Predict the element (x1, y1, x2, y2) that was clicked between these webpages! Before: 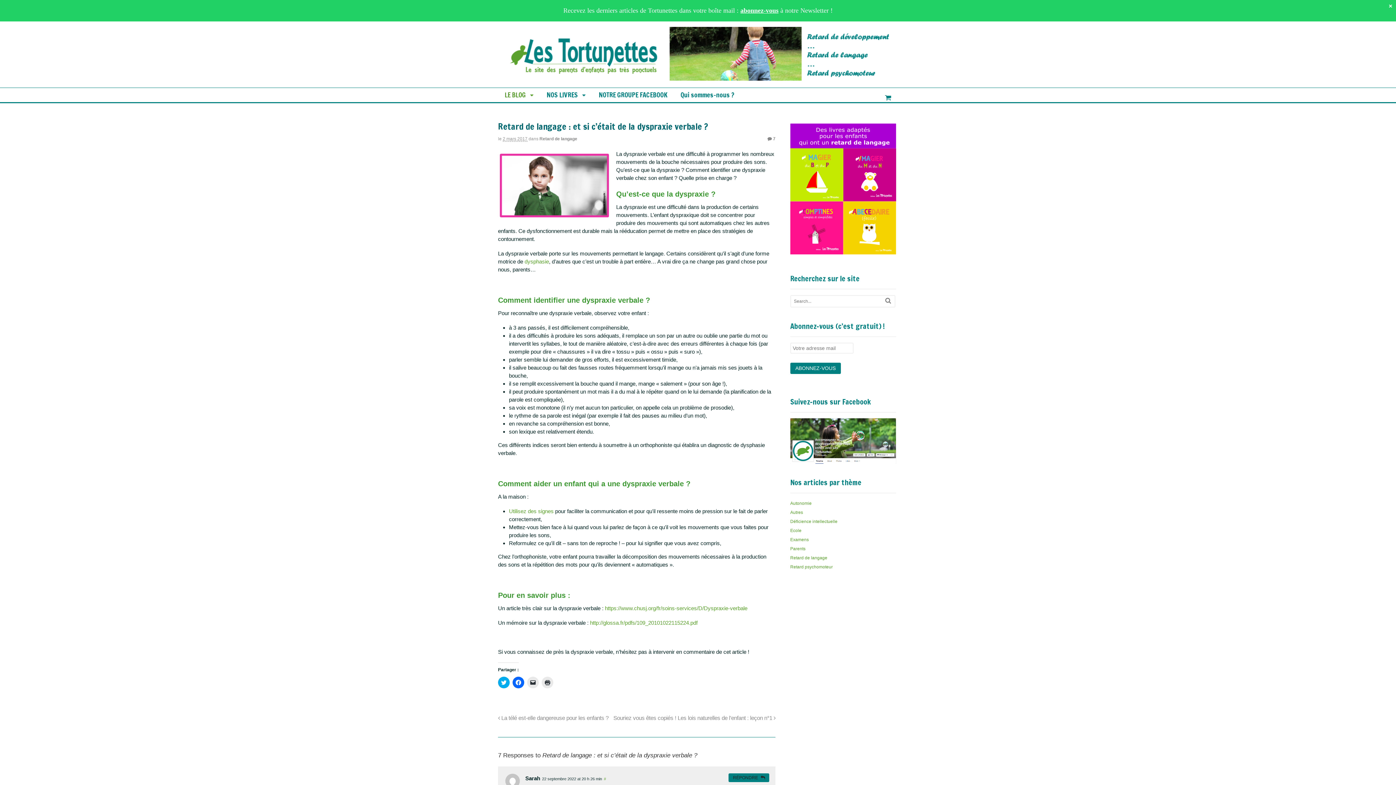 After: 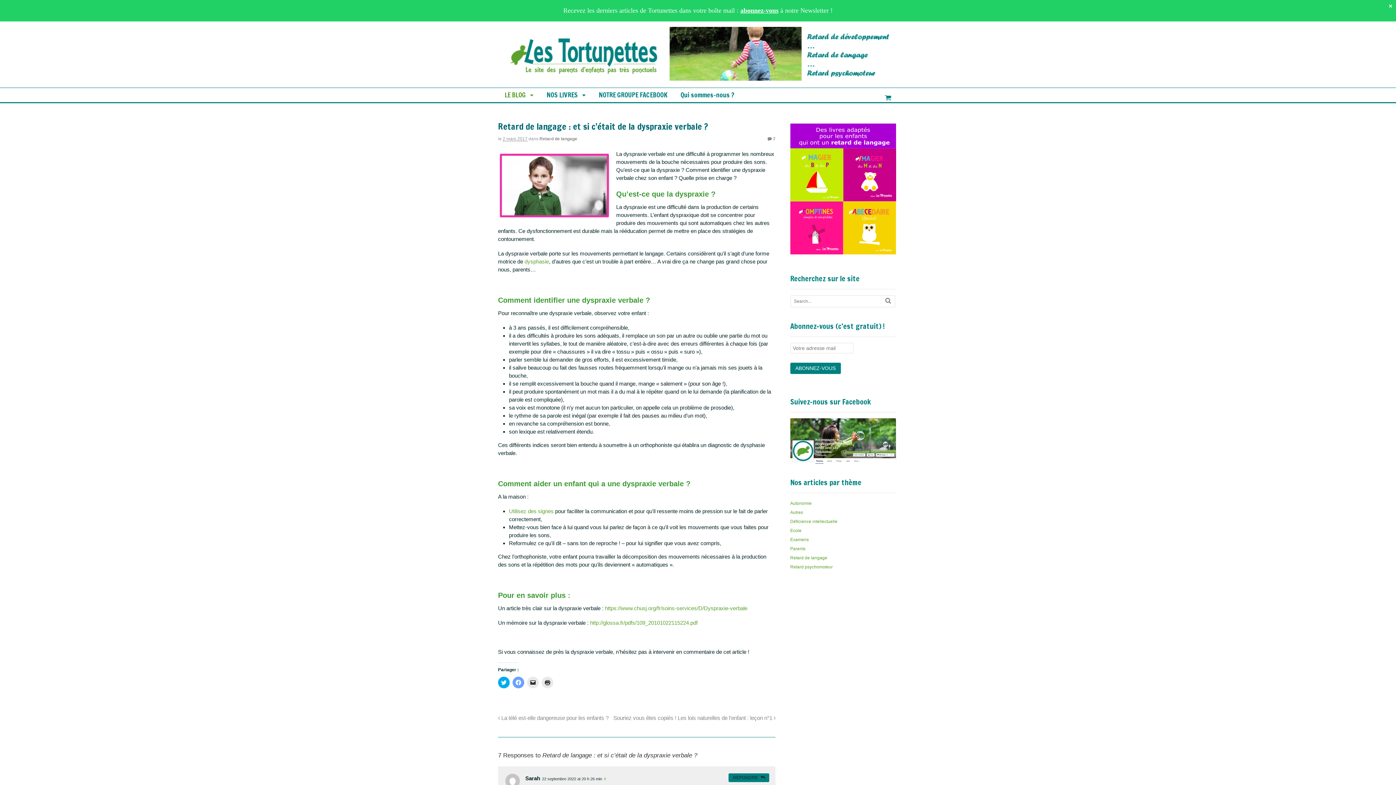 Action: bbox: (512, 655, 524, 667) label: Cliquez pour partager sur Facebook(ouvre dans une nouvelle fenêtre)